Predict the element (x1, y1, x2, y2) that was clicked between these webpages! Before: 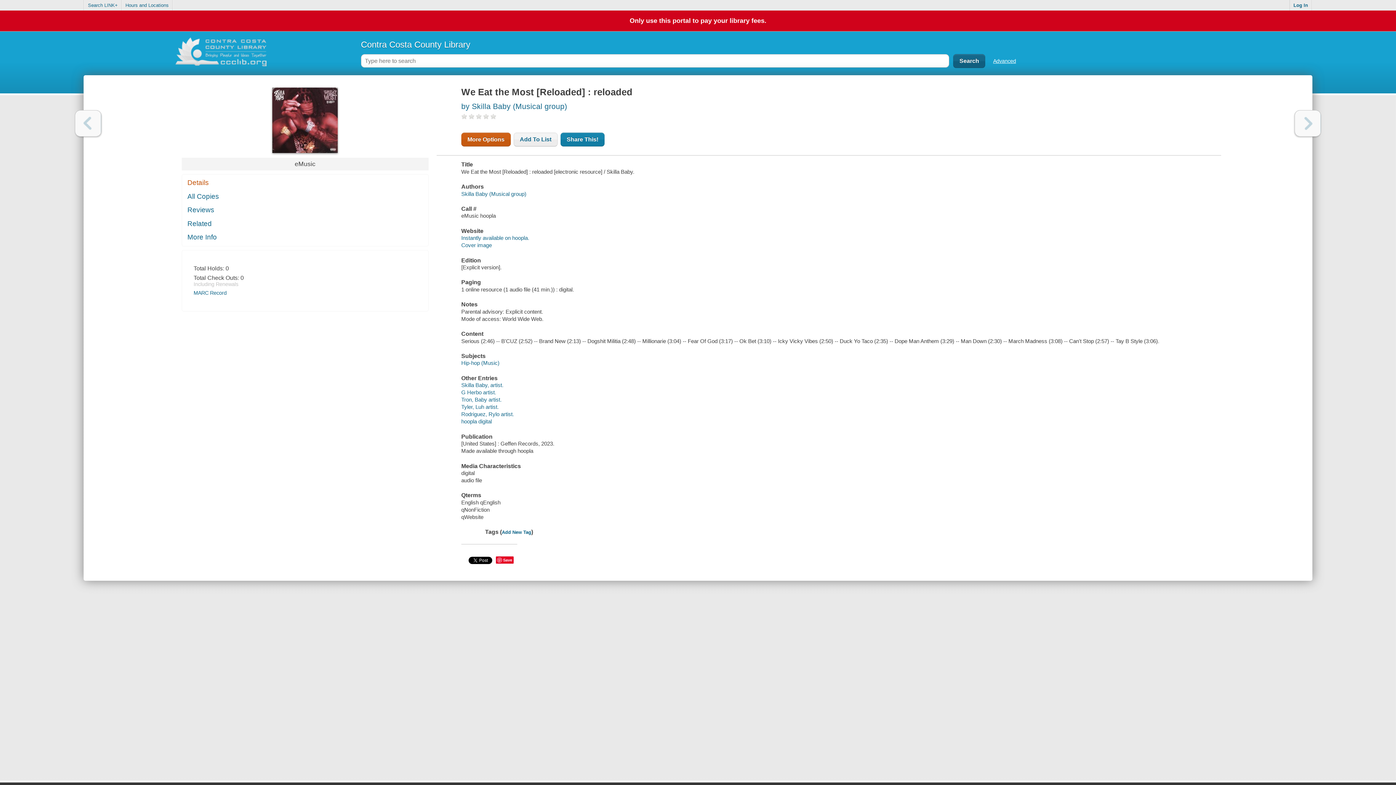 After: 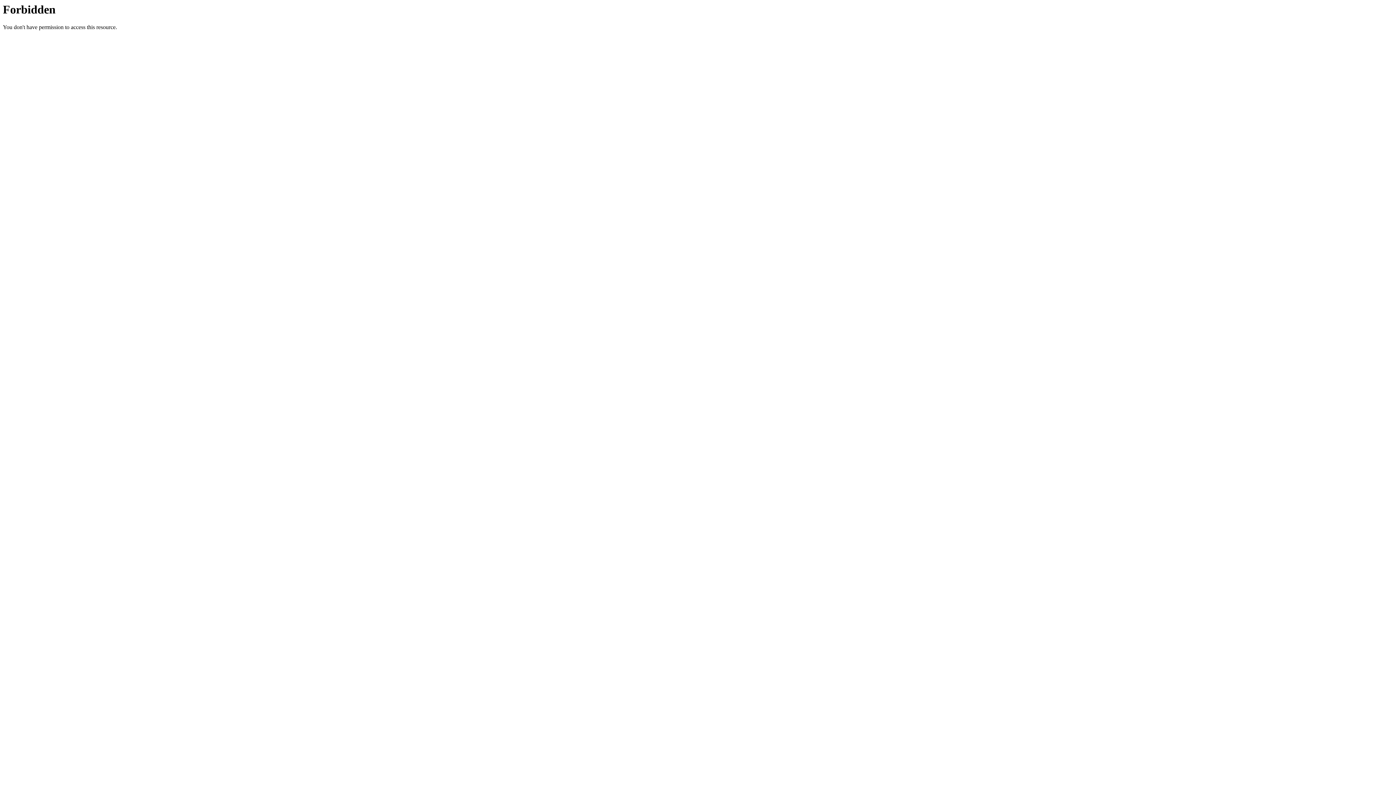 Action: label: Search LINK+ bbox: (84, 0, 121, 10)